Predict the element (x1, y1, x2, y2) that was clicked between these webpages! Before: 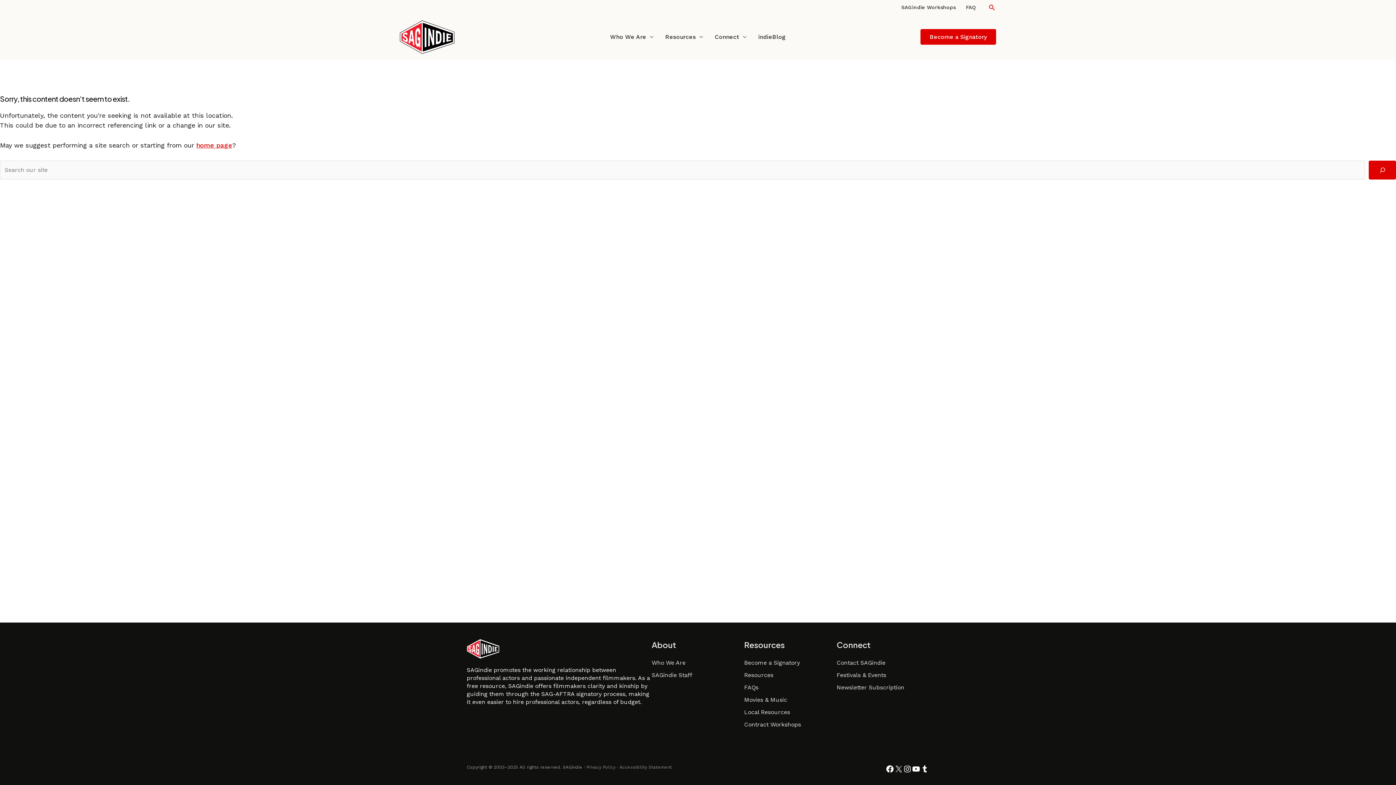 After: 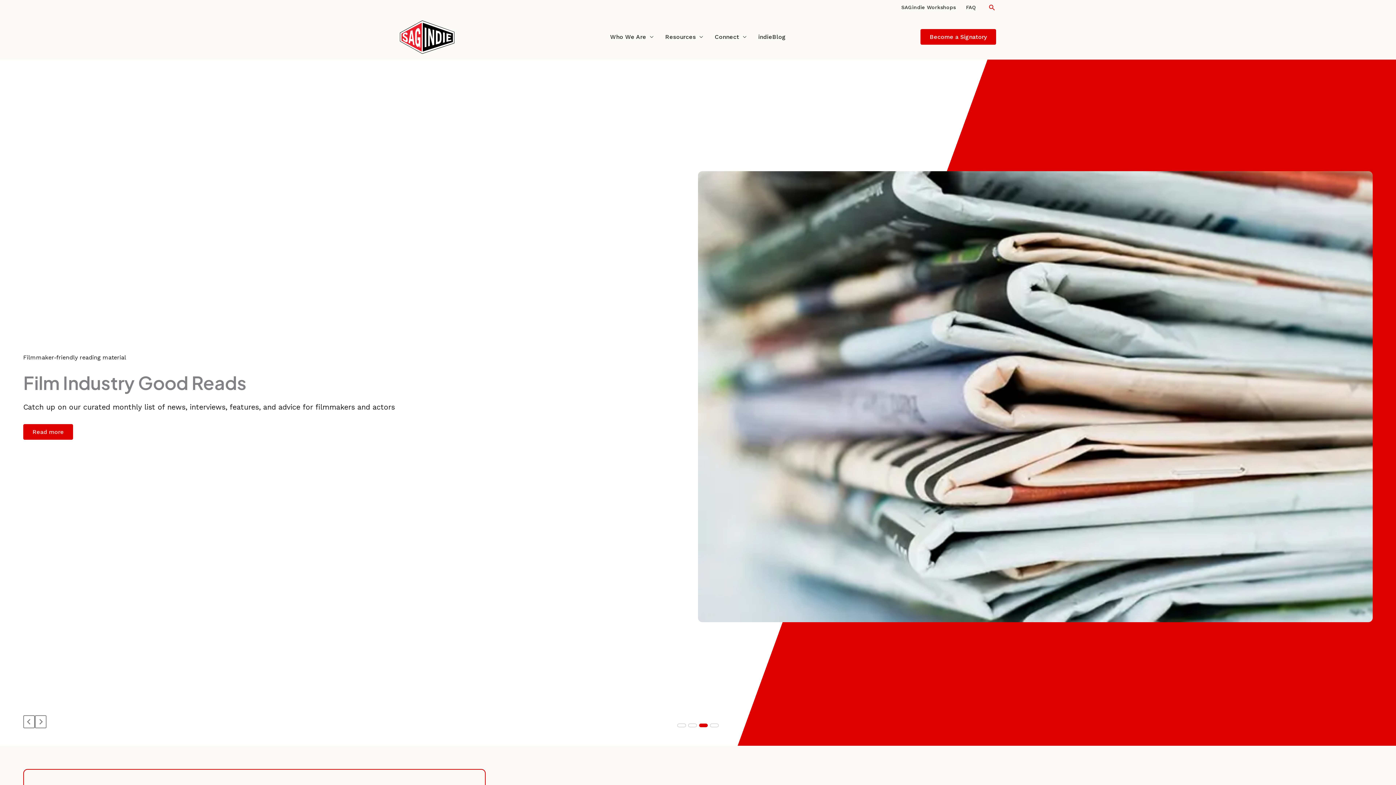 Action: bbox: (400, 33, 454, 39)